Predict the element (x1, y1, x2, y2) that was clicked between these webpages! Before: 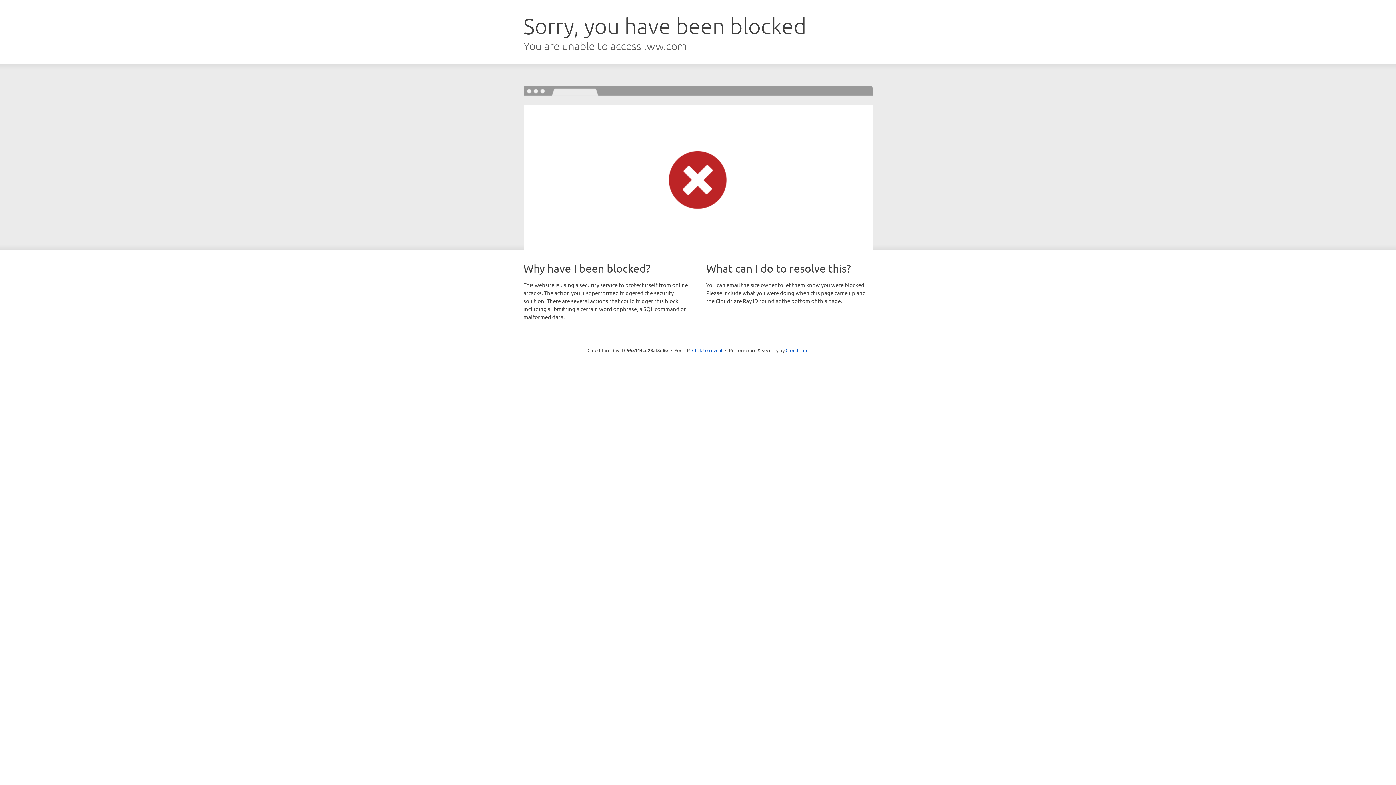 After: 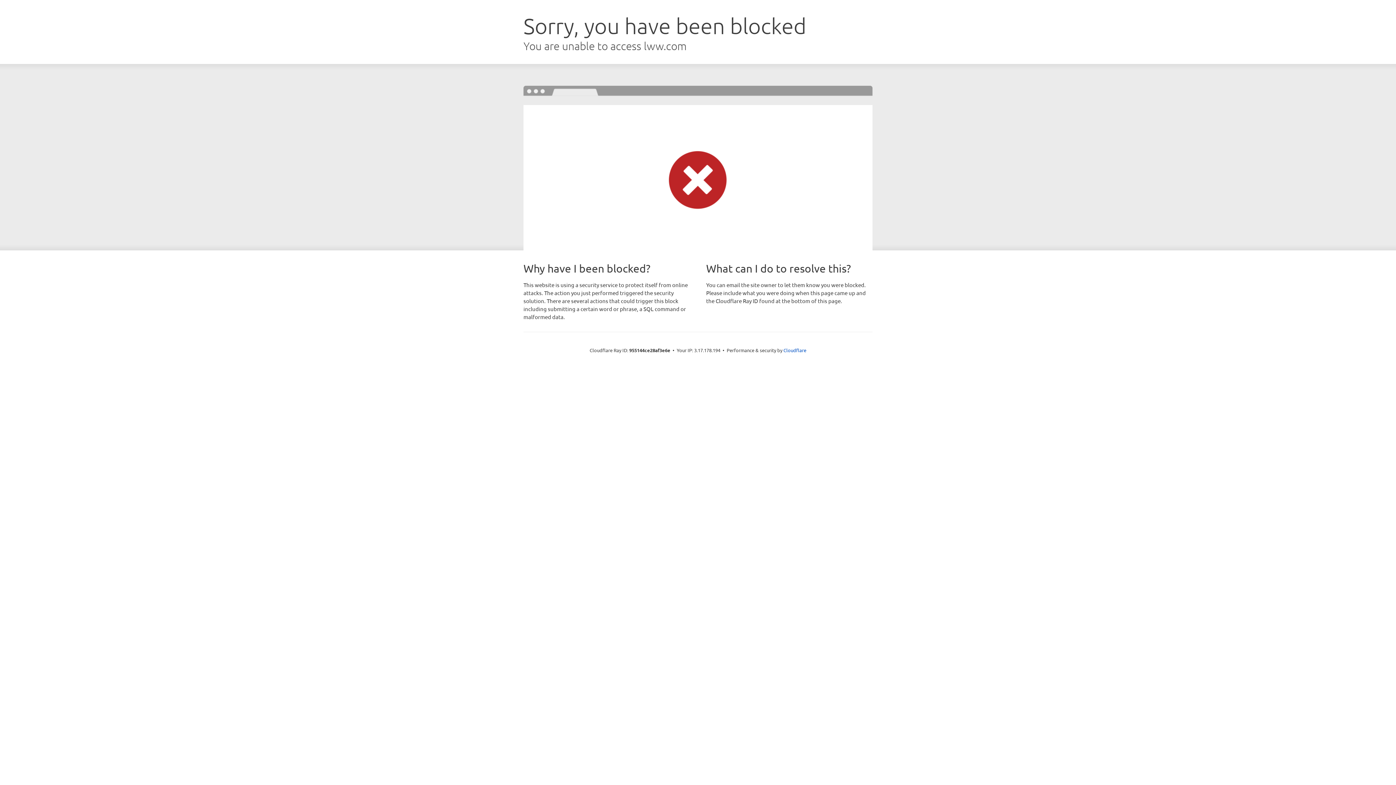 Action: bbox: (692, 346, 722, 353) label: Click to reveal